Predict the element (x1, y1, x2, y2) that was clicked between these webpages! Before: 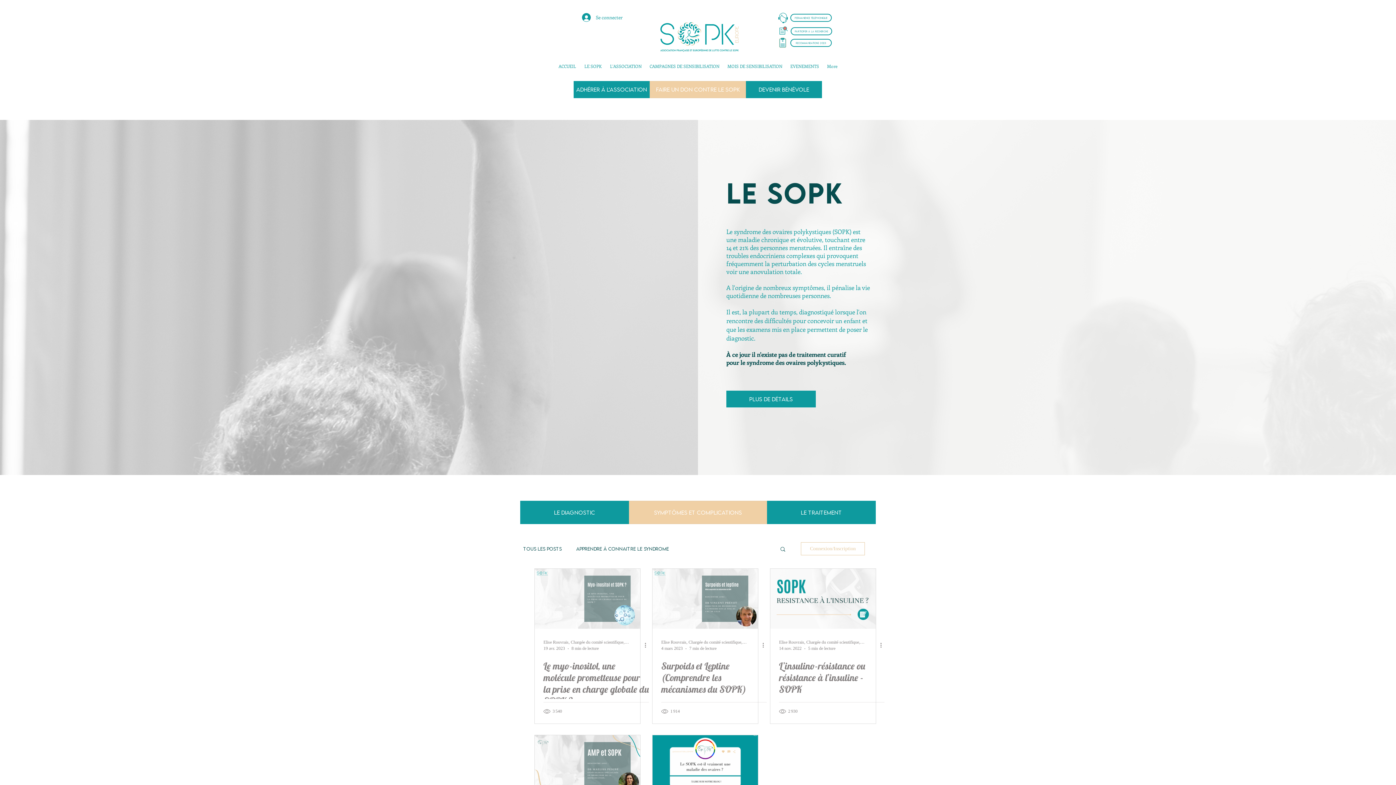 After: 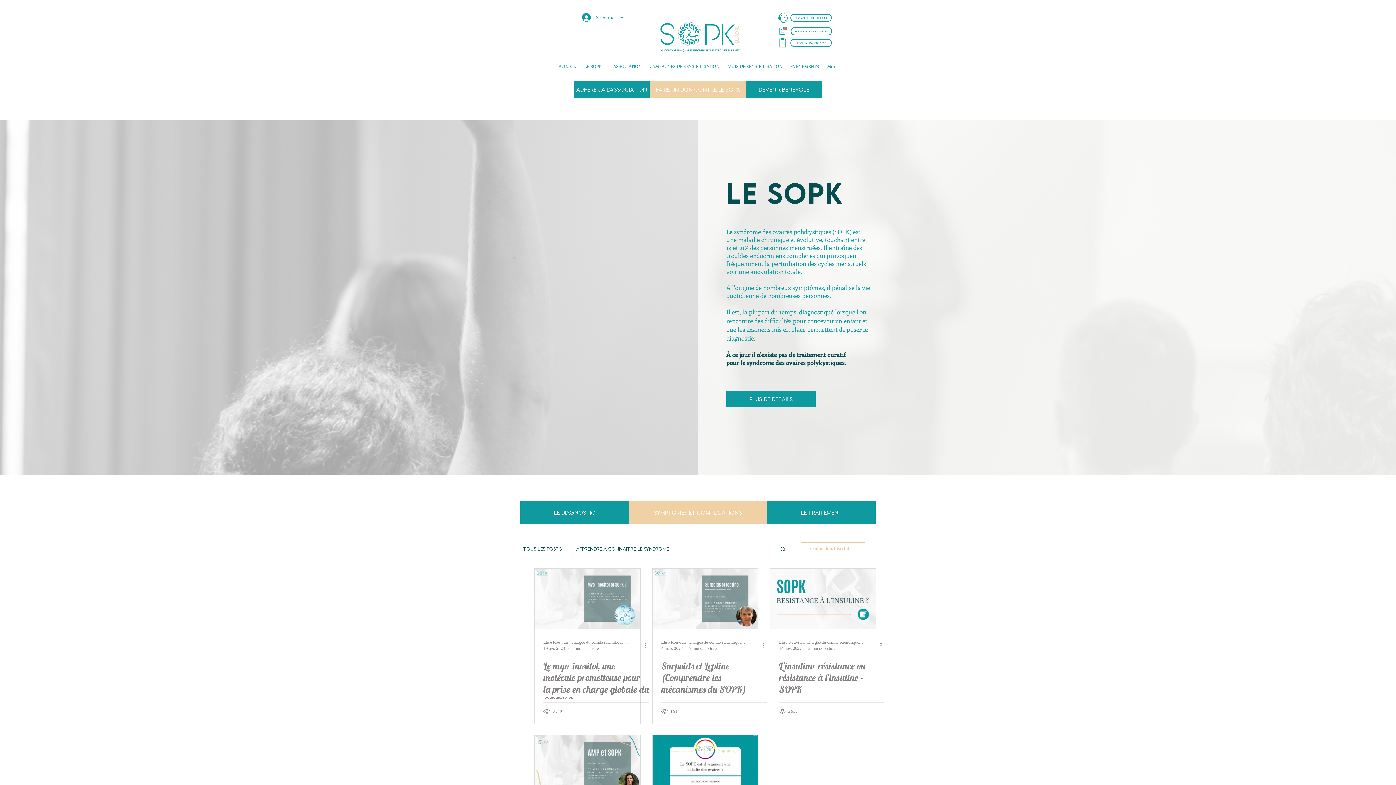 Action: bbox: (801, 542, 865, 555) label: Connexion/Inscription